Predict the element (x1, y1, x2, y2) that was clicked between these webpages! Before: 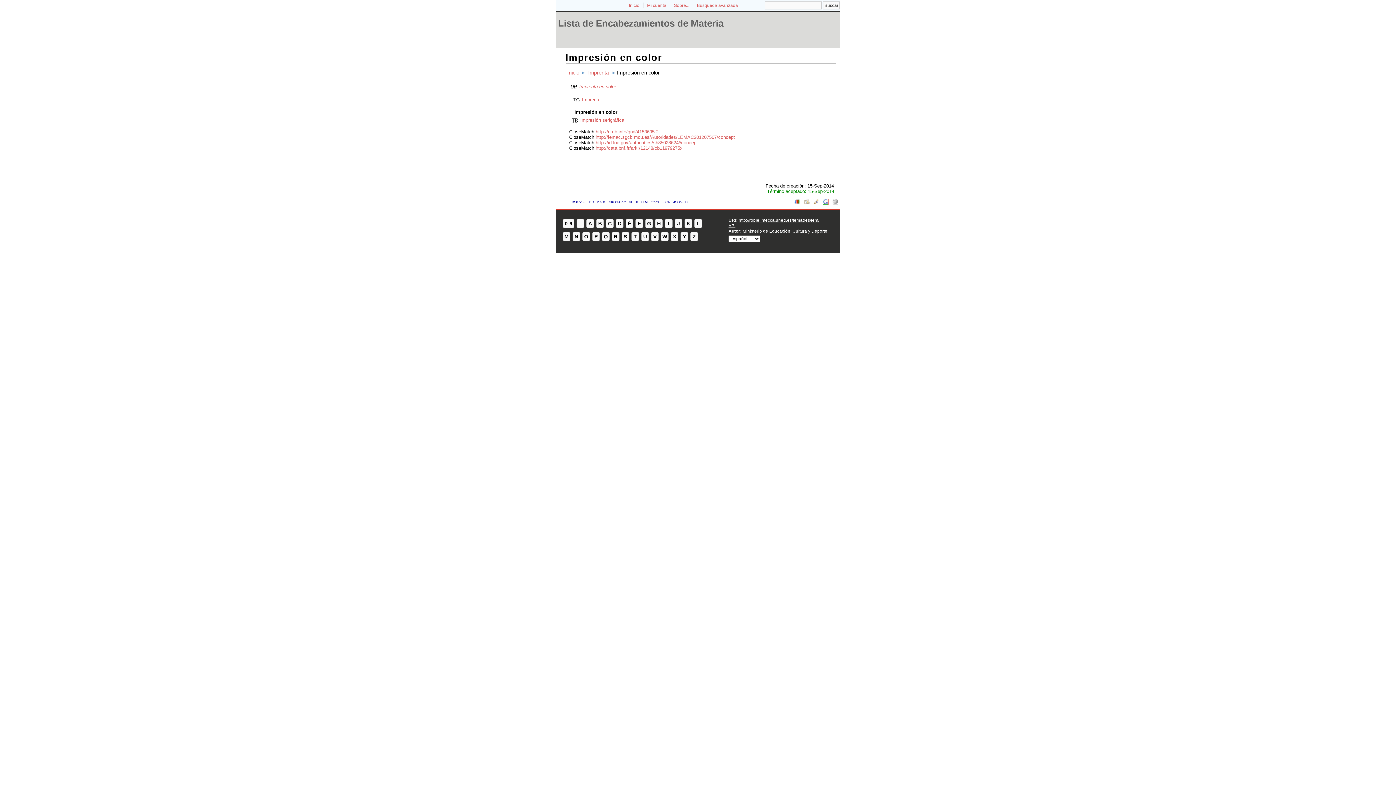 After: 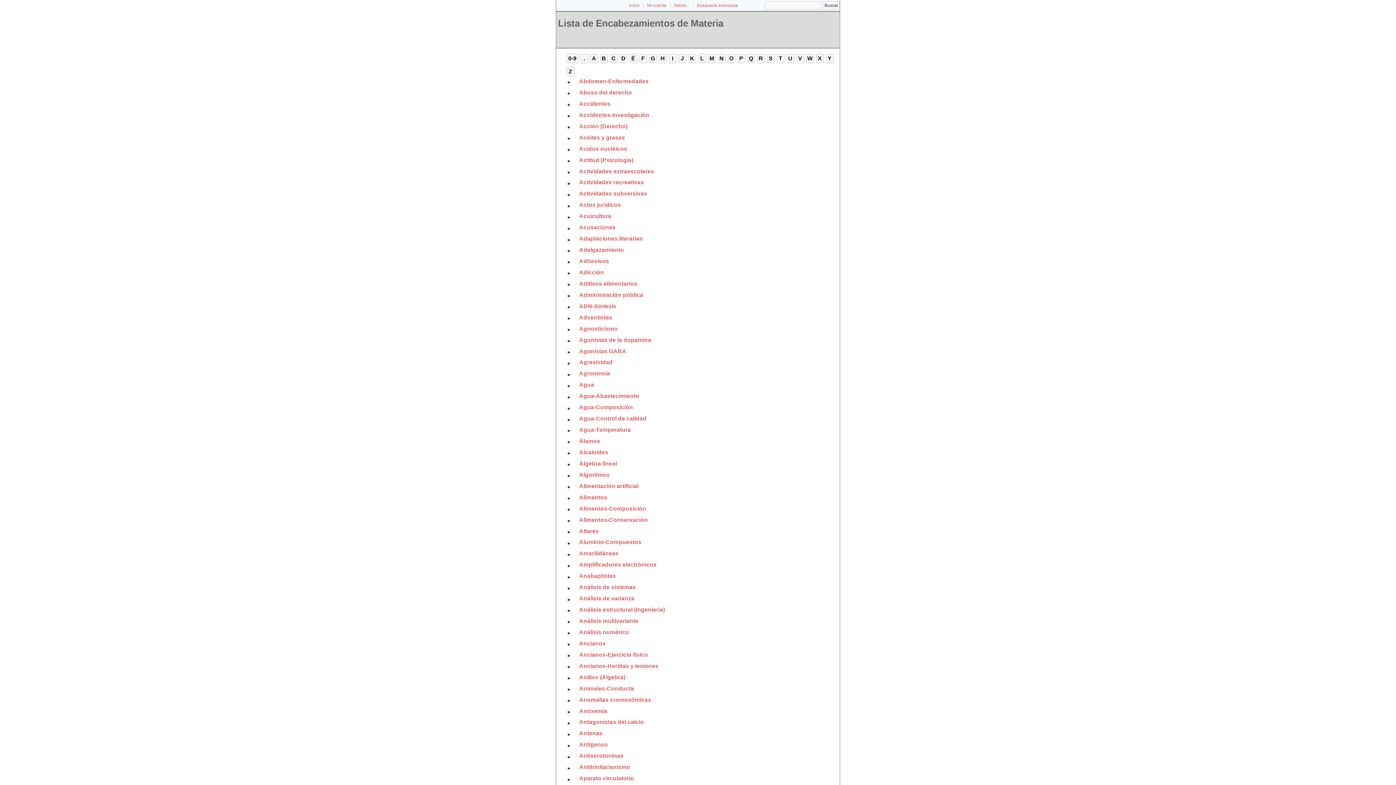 Action: label: http://roble.intecca.uned.es/tematres/lem/ bbox: (738, 217, 819, 222)